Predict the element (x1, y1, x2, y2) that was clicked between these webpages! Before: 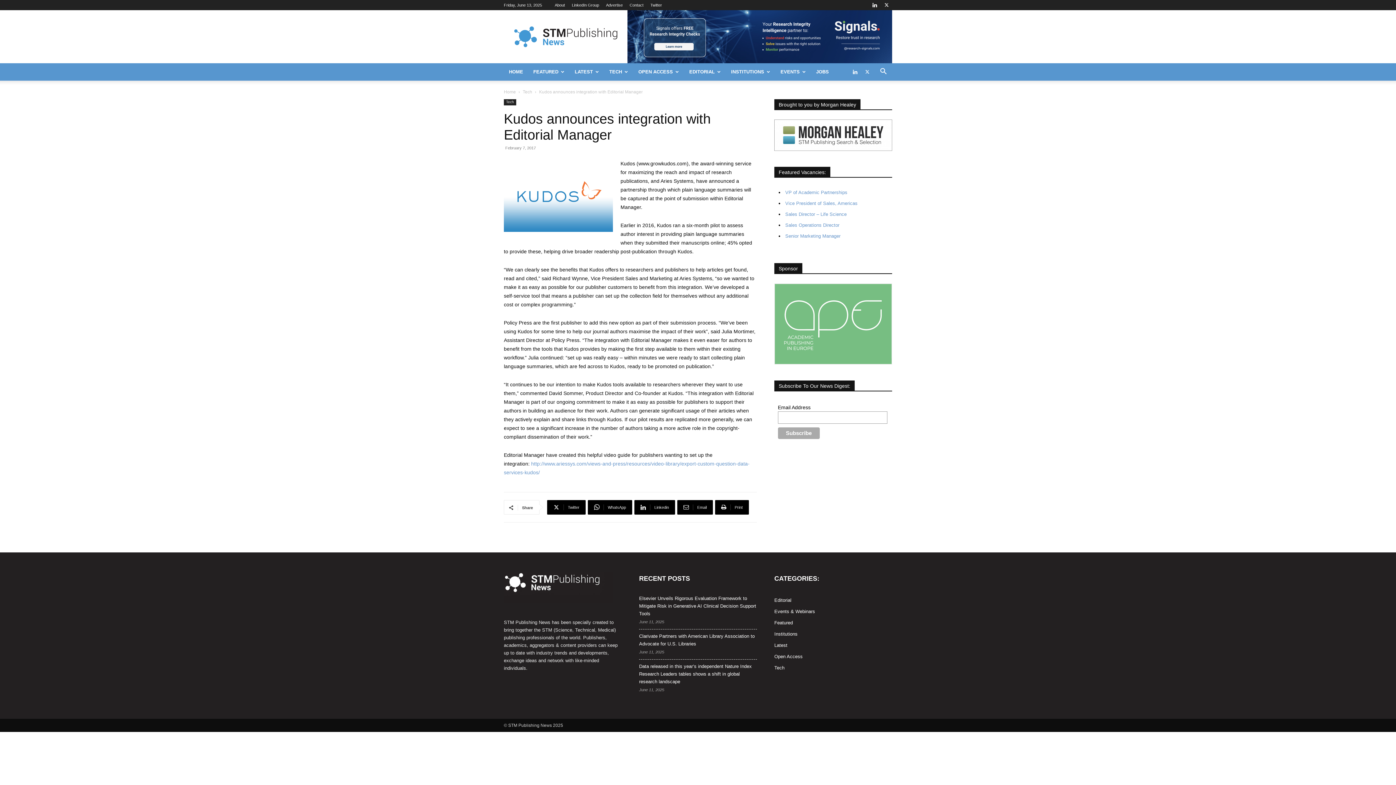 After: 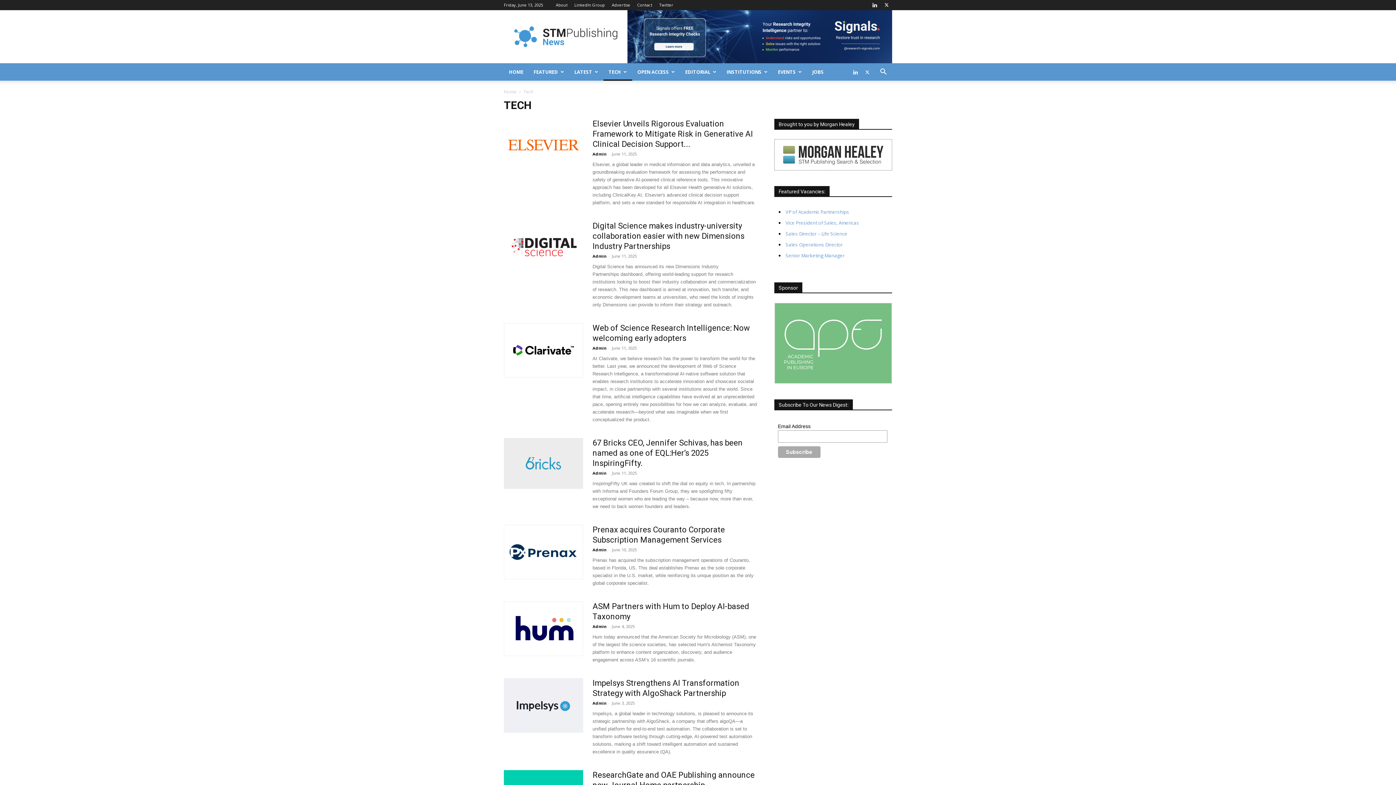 Action: label: TECH bbox: (604, 63, 633, 80)